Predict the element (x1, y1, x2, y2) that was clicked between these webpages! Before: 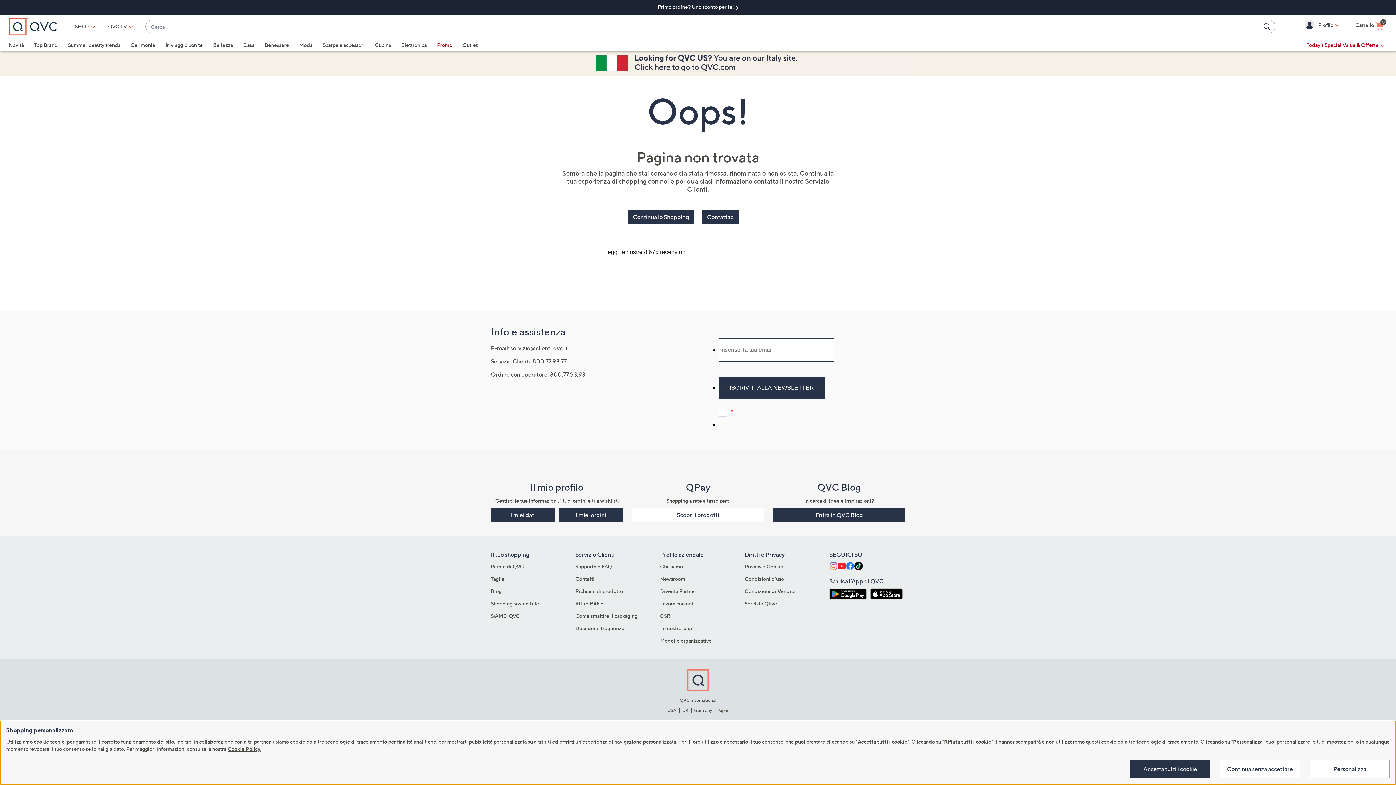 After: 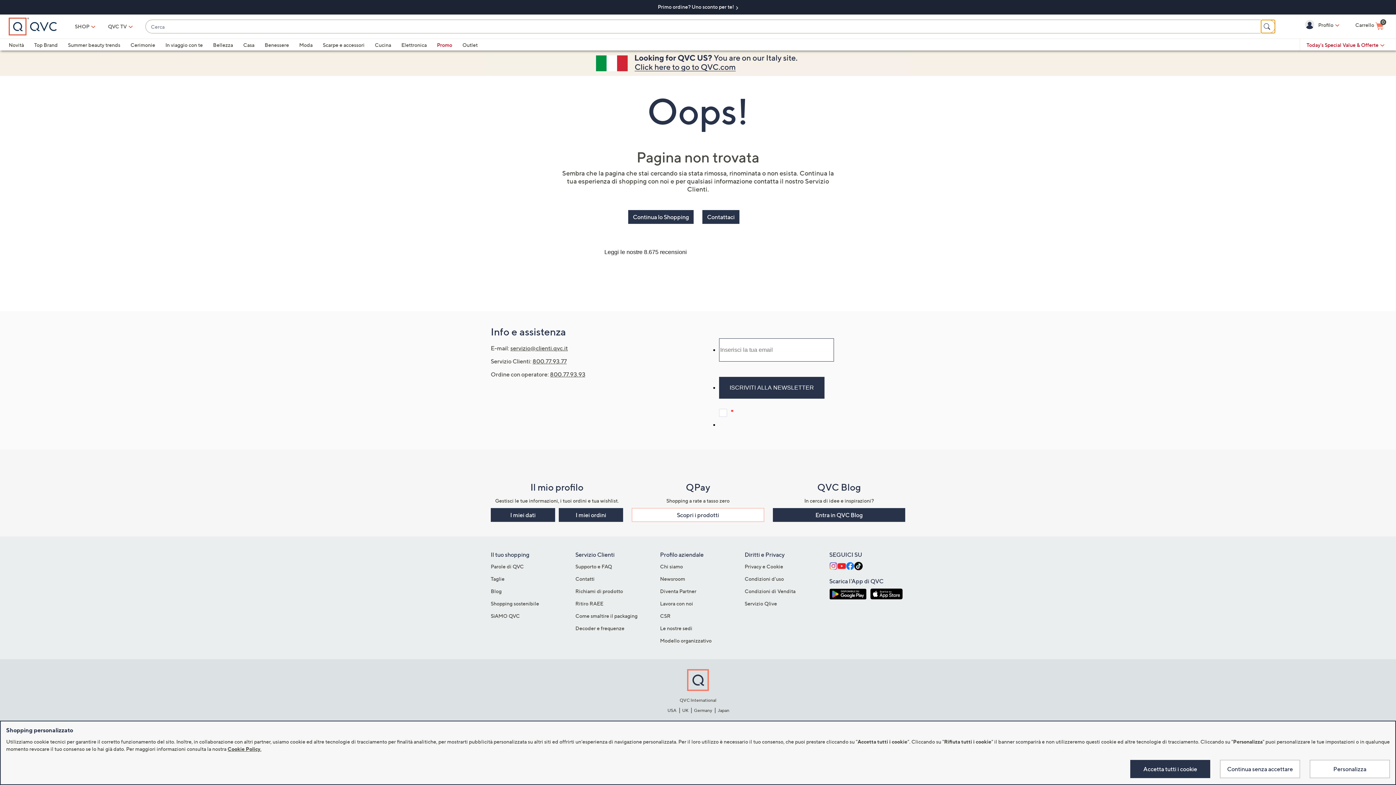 Action: label: Cerca bbox: (1261, 20, 1275, 33)